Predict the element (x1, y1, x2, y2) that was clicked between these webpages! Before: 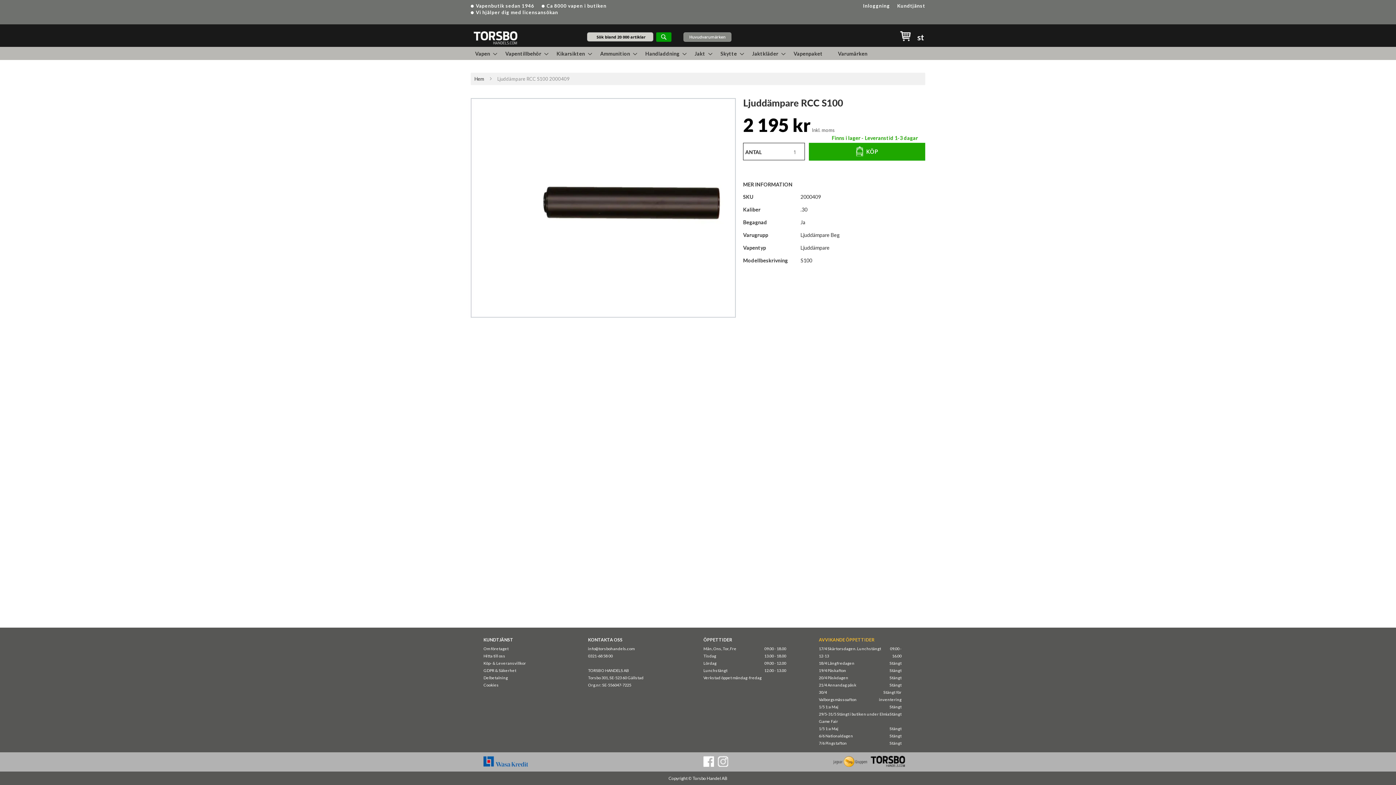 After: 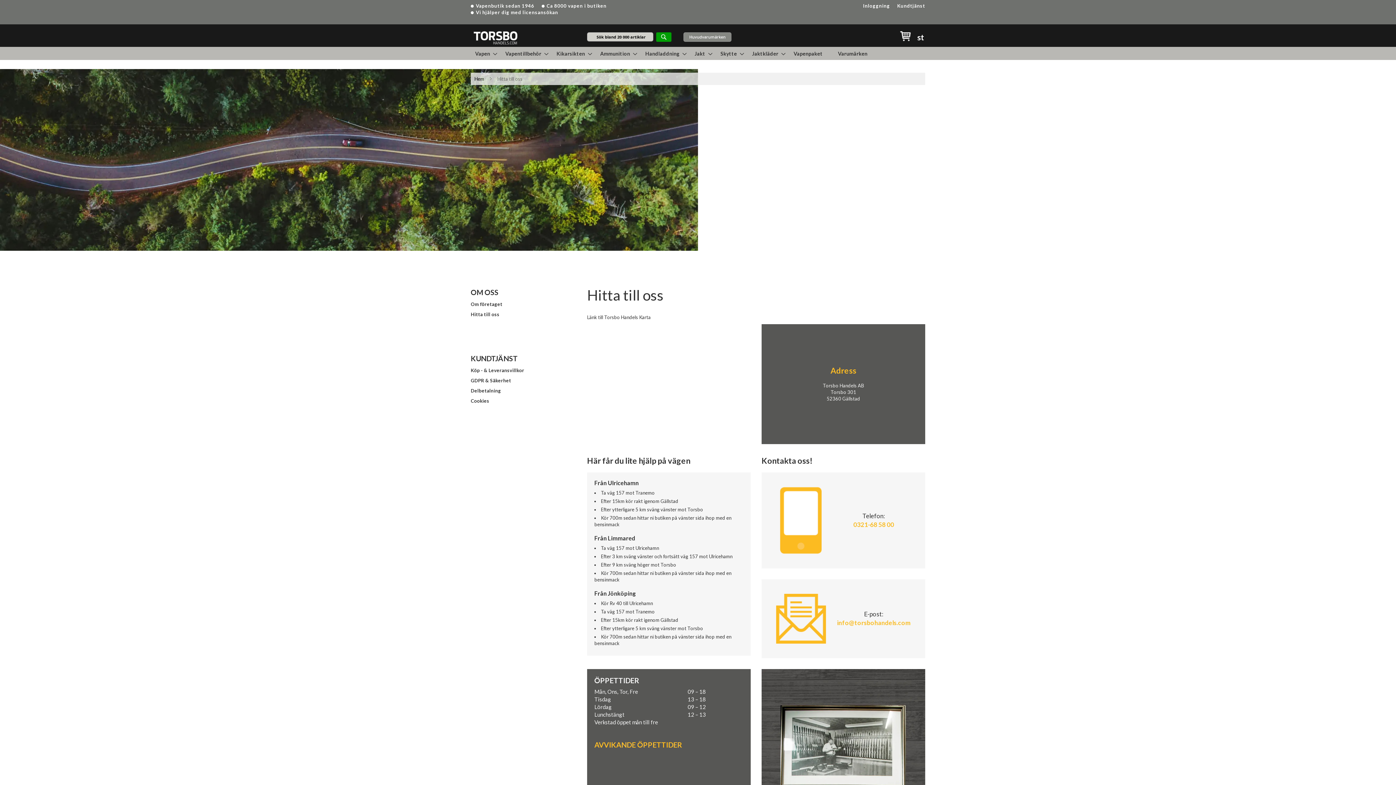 Action: label: Kundtjänst bbox: (897, 2, 925, 8)